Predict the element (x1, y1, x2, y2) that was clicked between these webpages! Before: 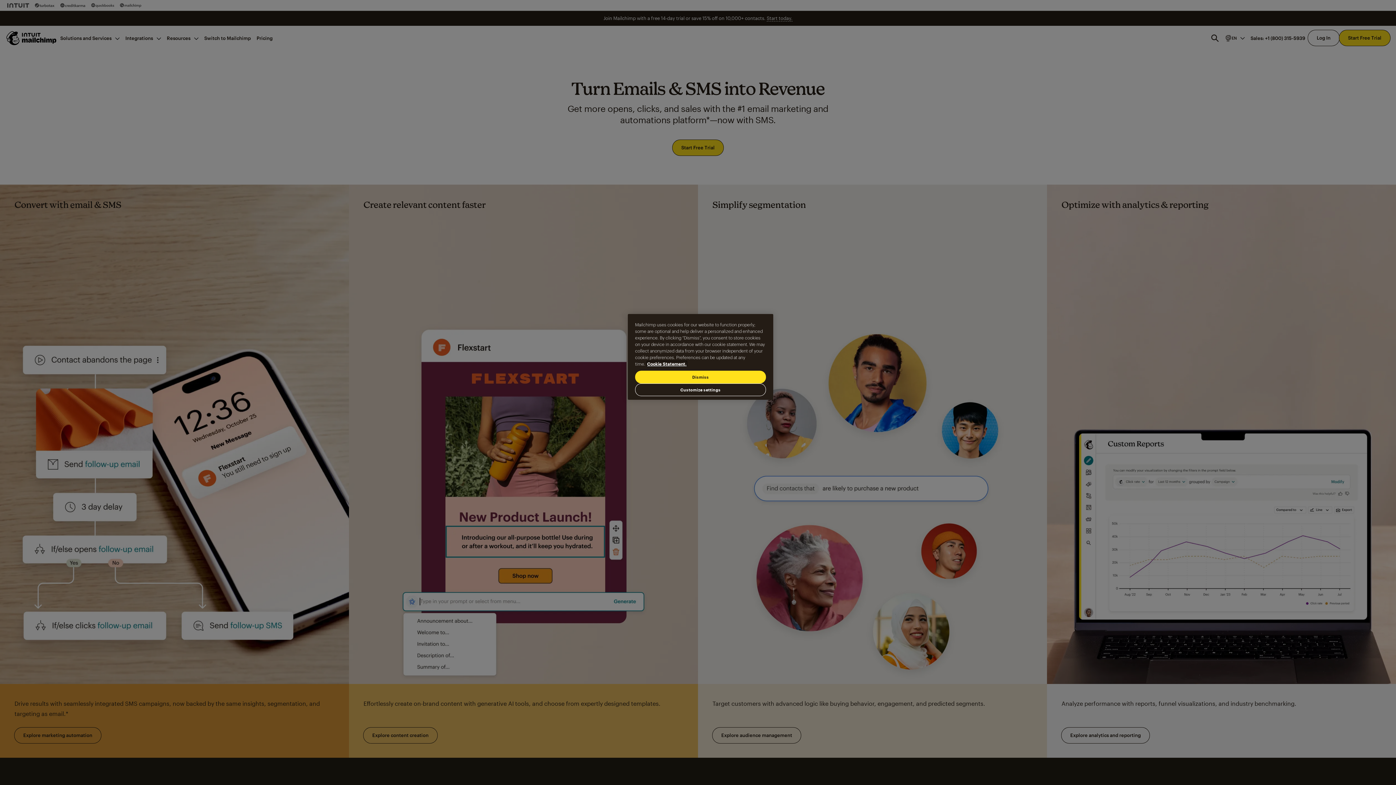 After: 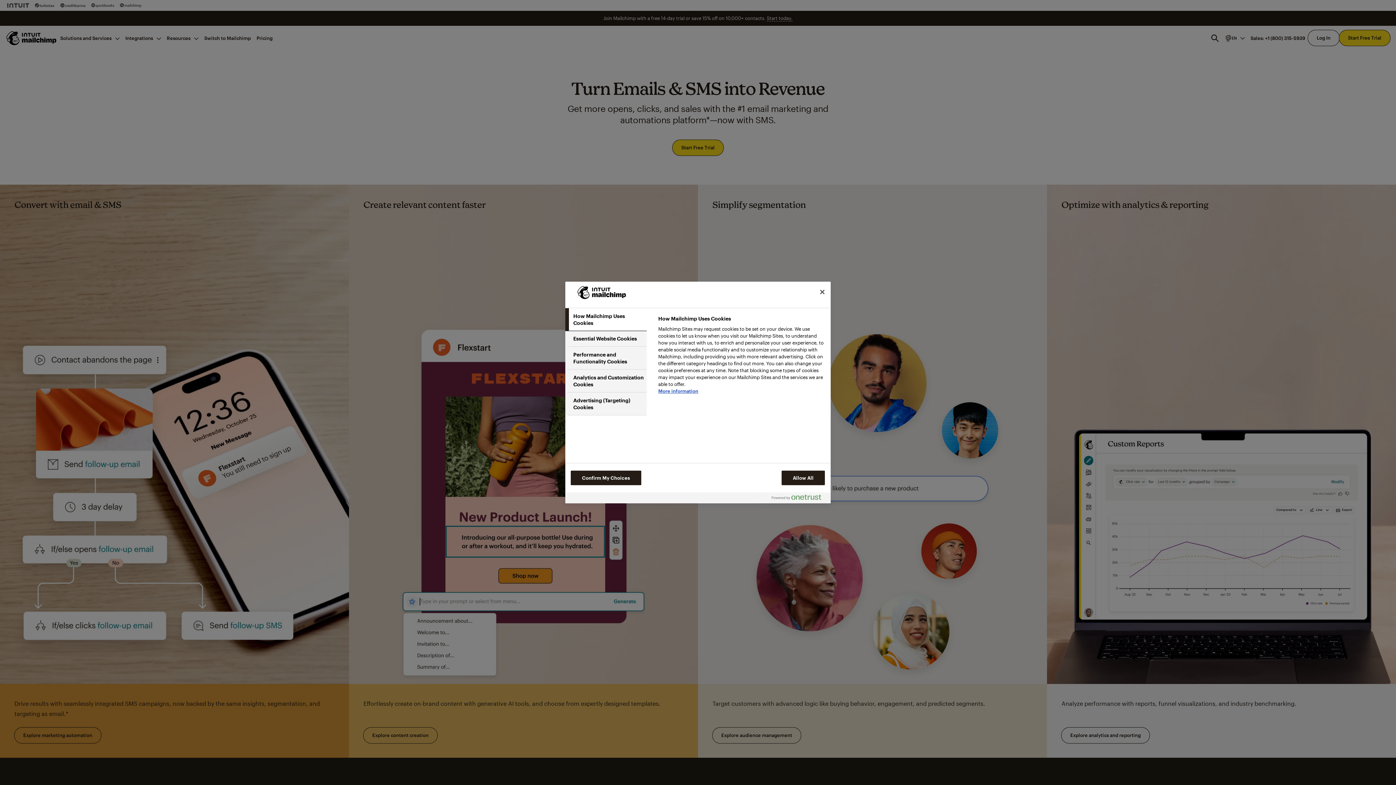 Action: bbox: (635, 383, 766, 396) label: Customize settings